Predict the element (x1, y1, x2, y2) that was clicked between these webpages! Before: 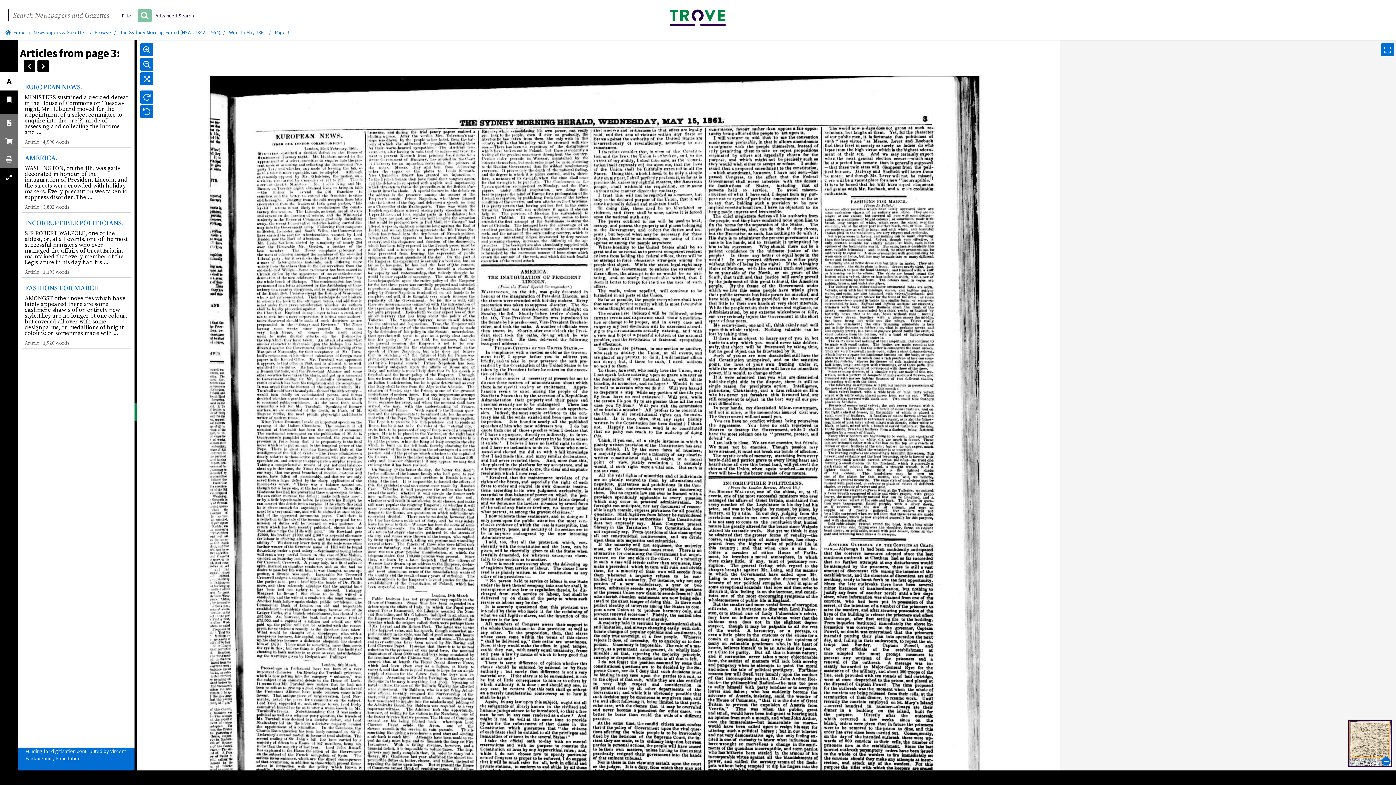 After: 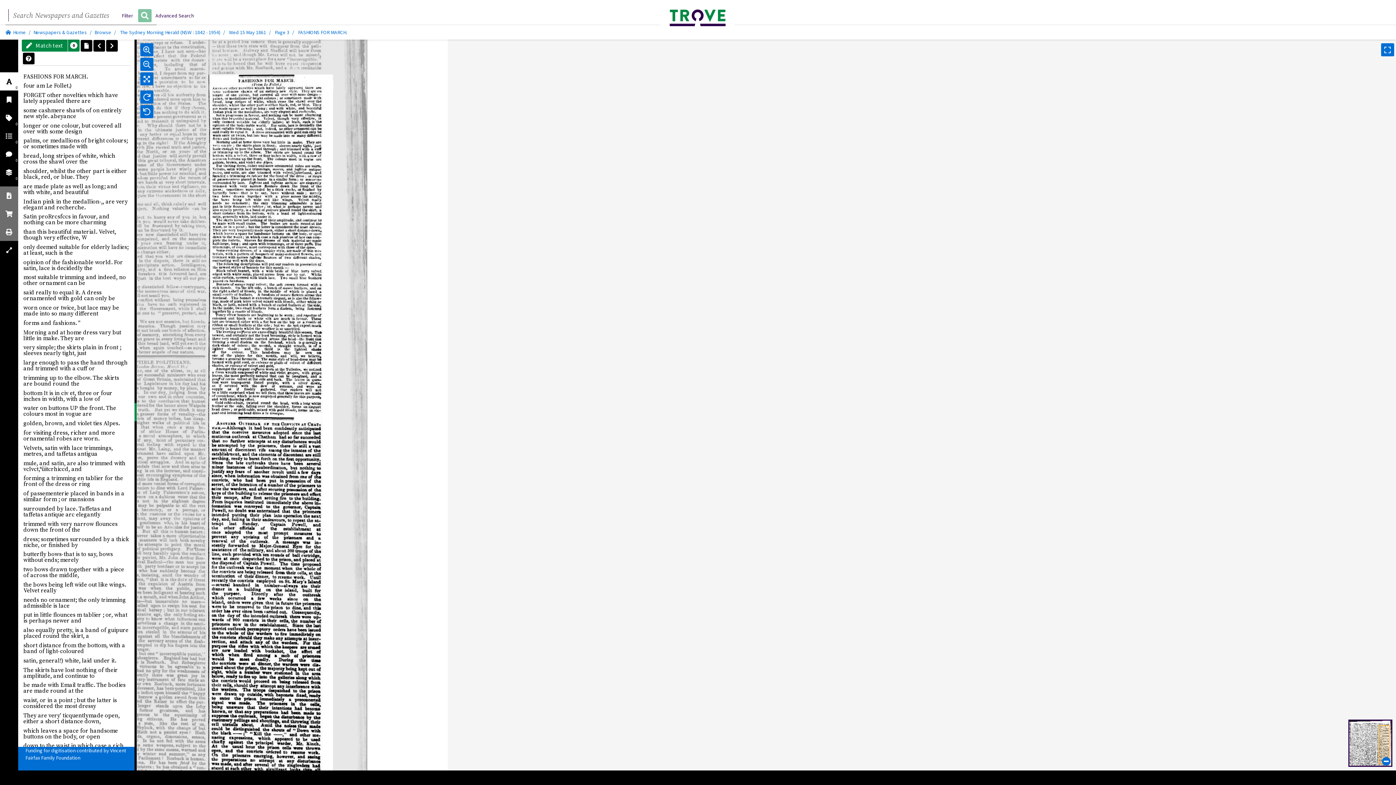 Action: label: FASHIONS FOR MARCH. bbox: (24, 283, 100, 292)